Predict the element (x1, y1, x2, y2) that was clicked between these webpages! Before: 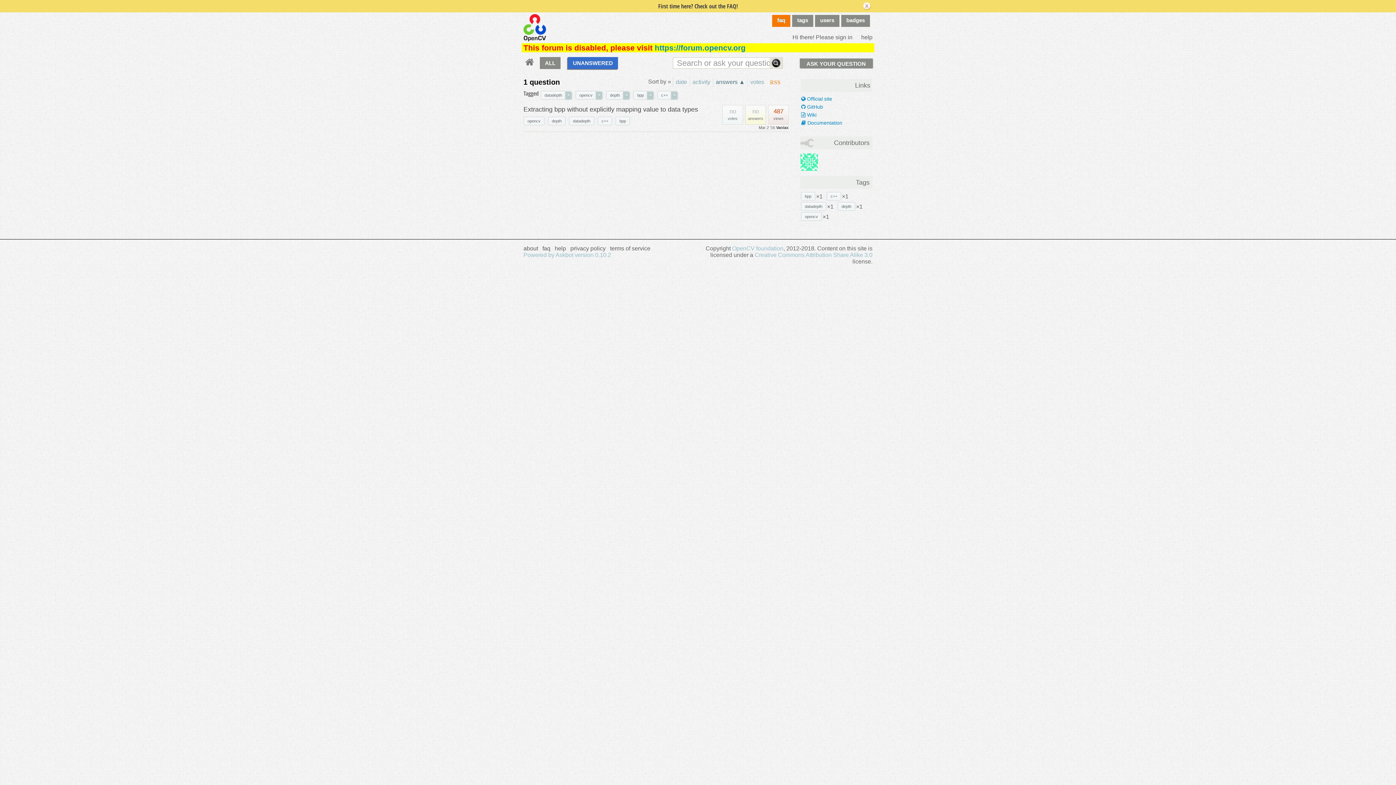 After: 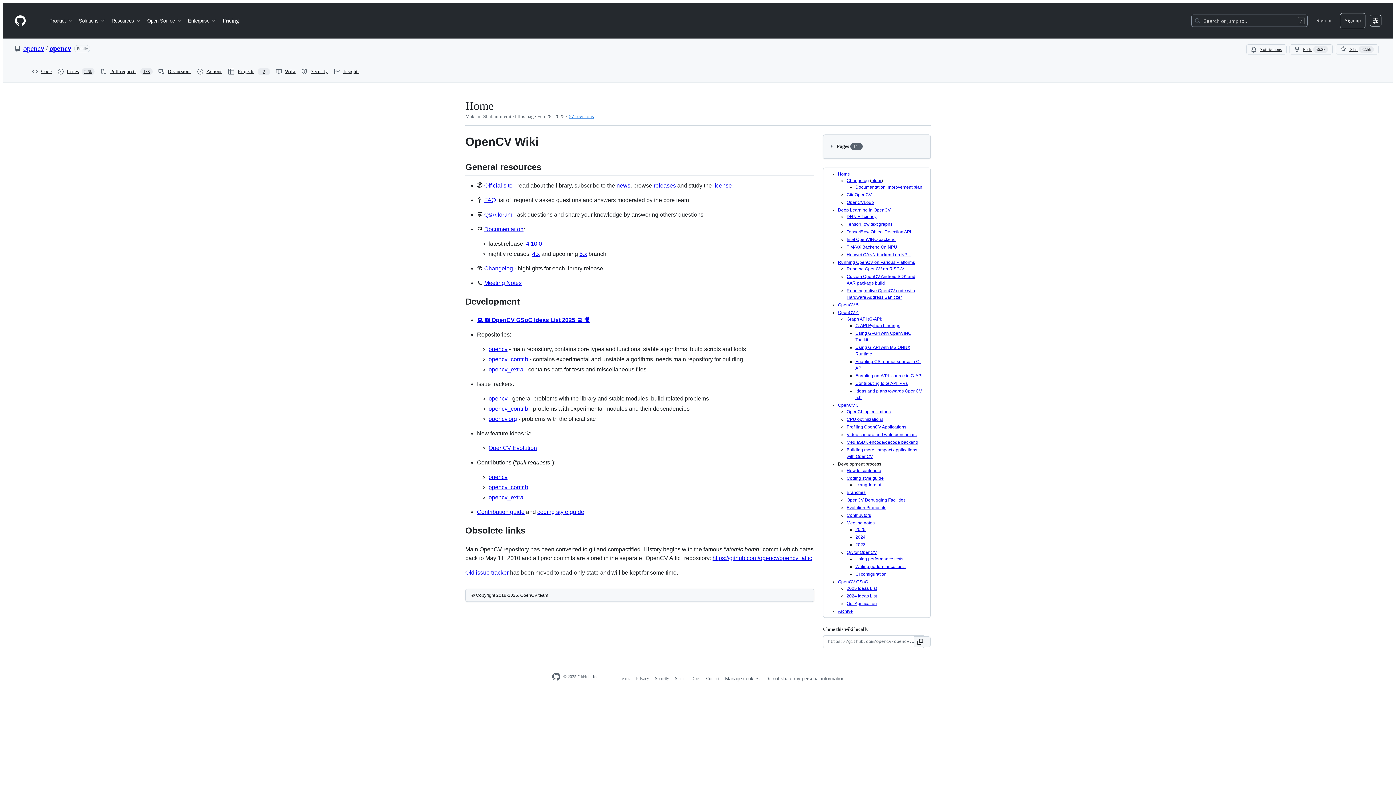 Action: label:  Wiki bbox: (801, 111, 816, 117)